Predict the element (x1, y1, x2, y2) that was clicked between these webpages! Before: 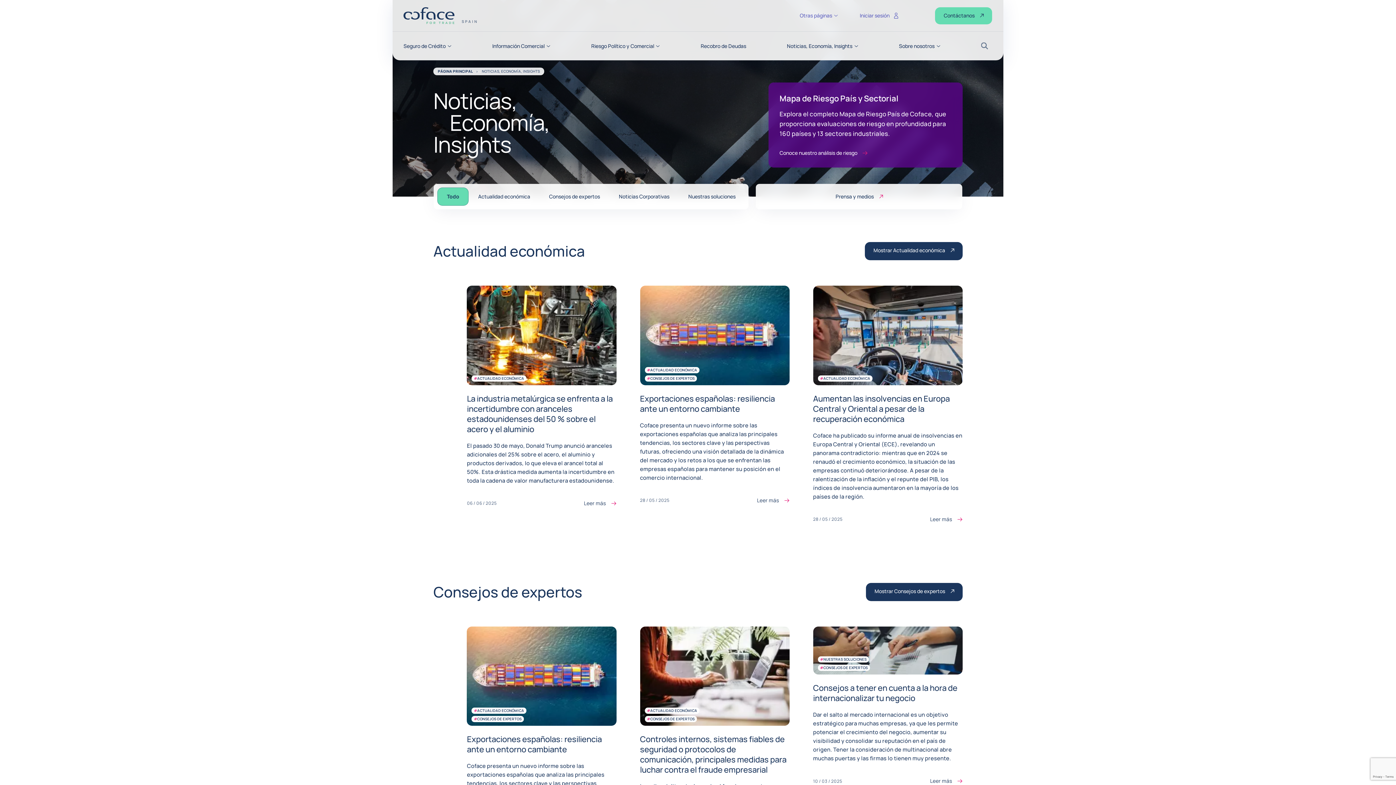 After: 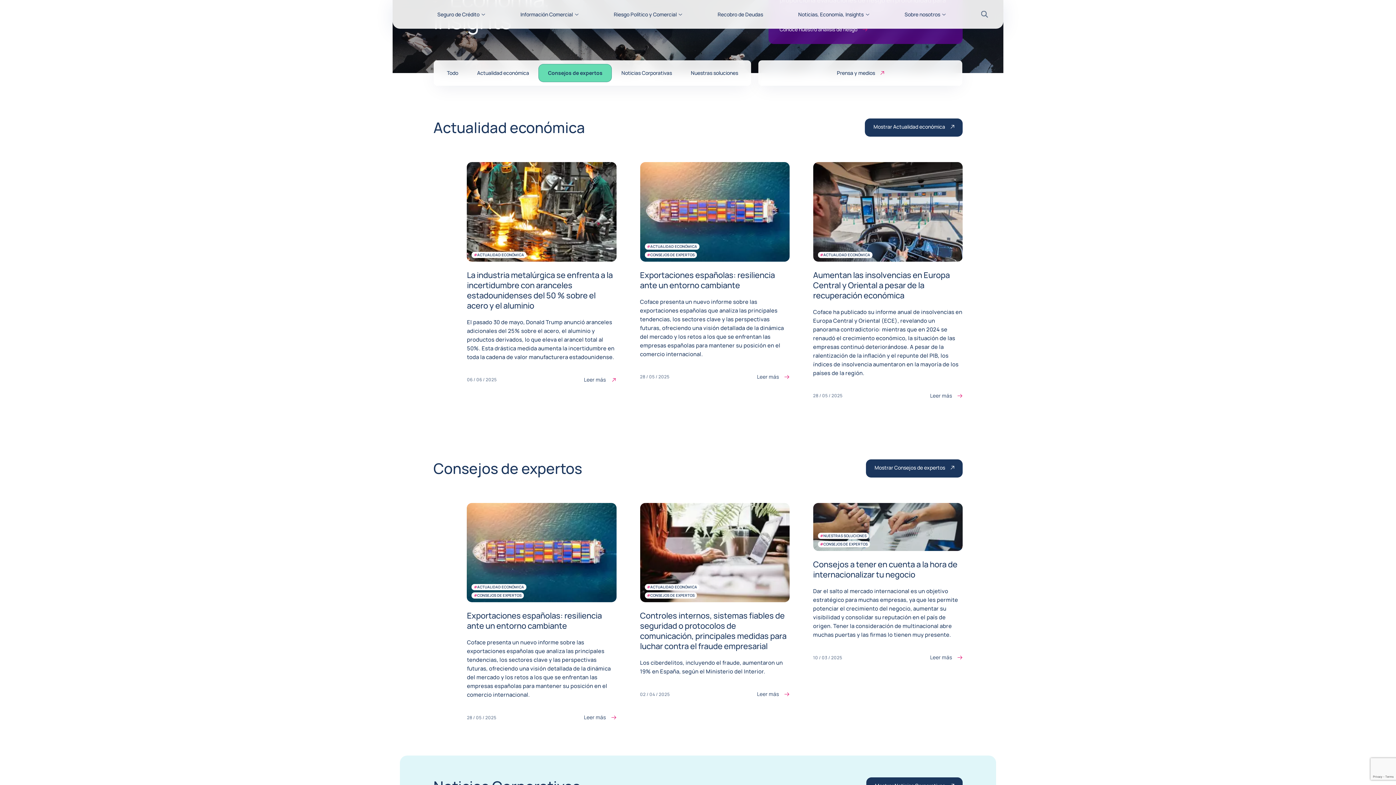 Action: bbox: (468, 187, 539, 205) label: Actualidad económica